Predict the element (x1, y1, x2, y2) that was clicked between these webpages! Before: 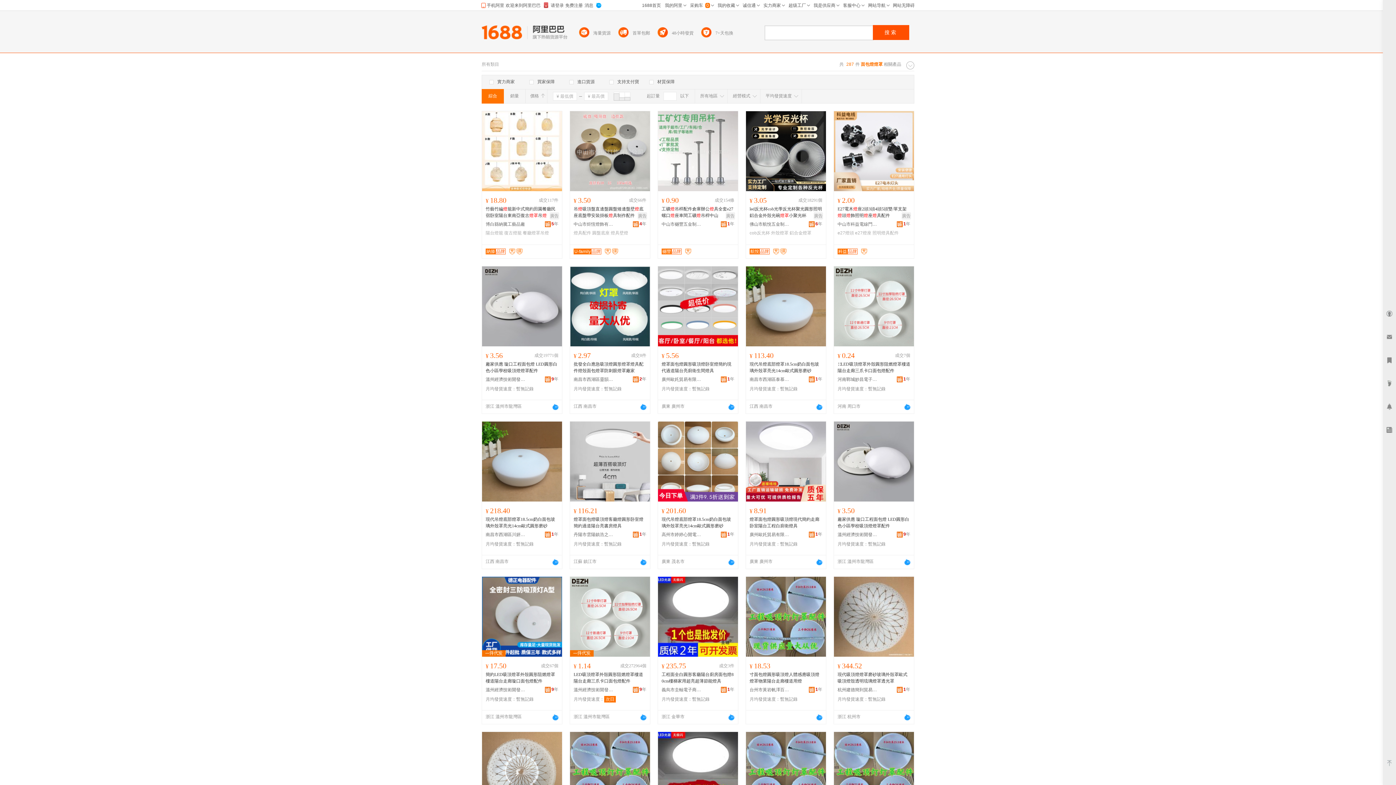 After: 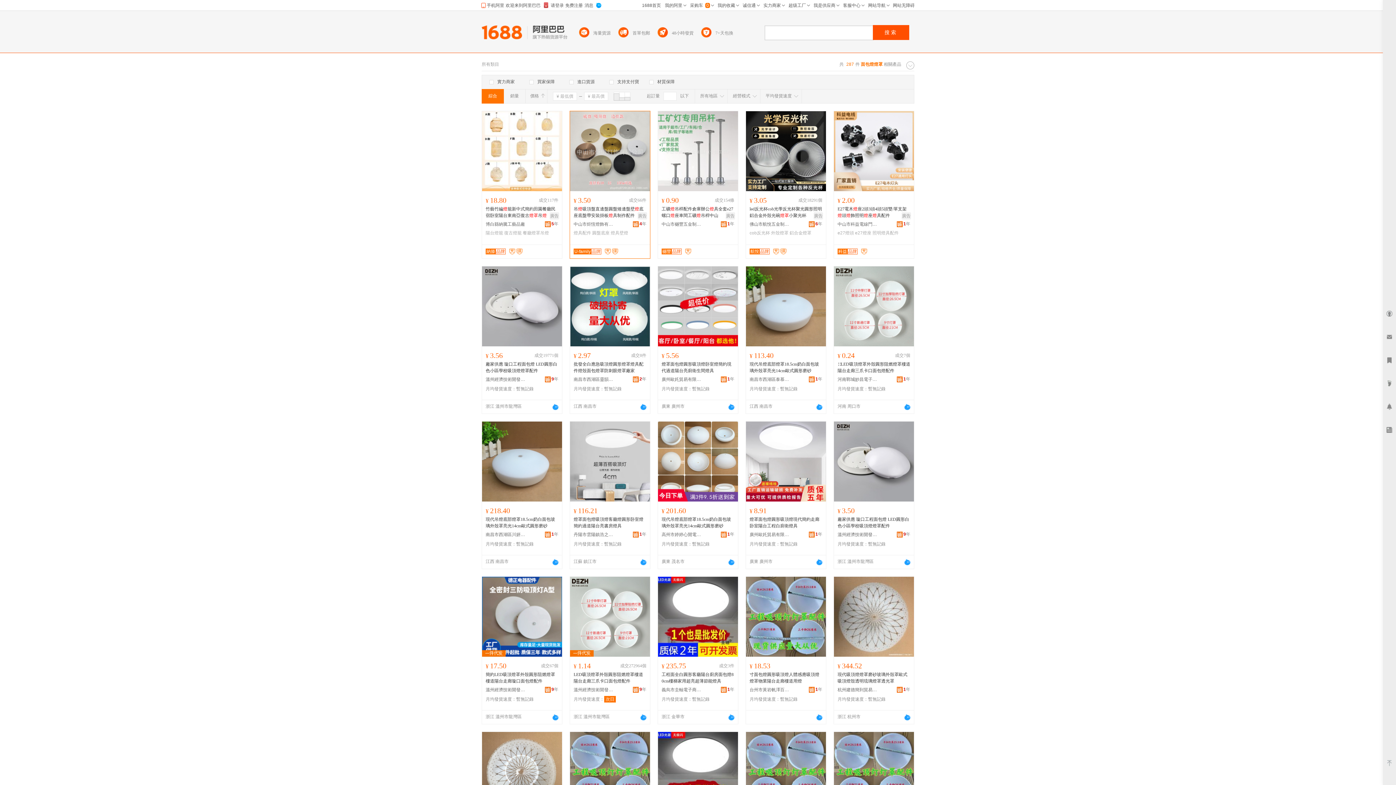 Action: bbox: (605, 248, 612, 255)